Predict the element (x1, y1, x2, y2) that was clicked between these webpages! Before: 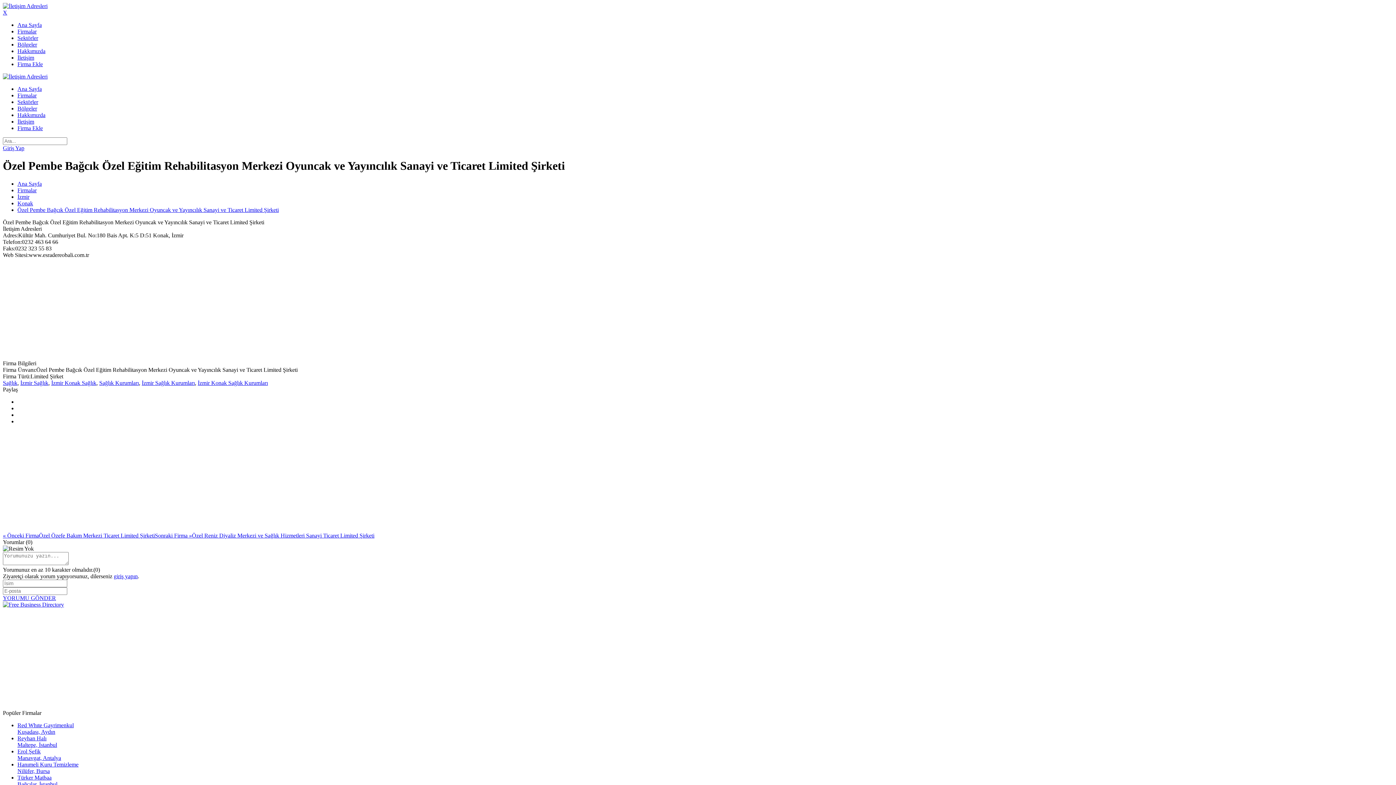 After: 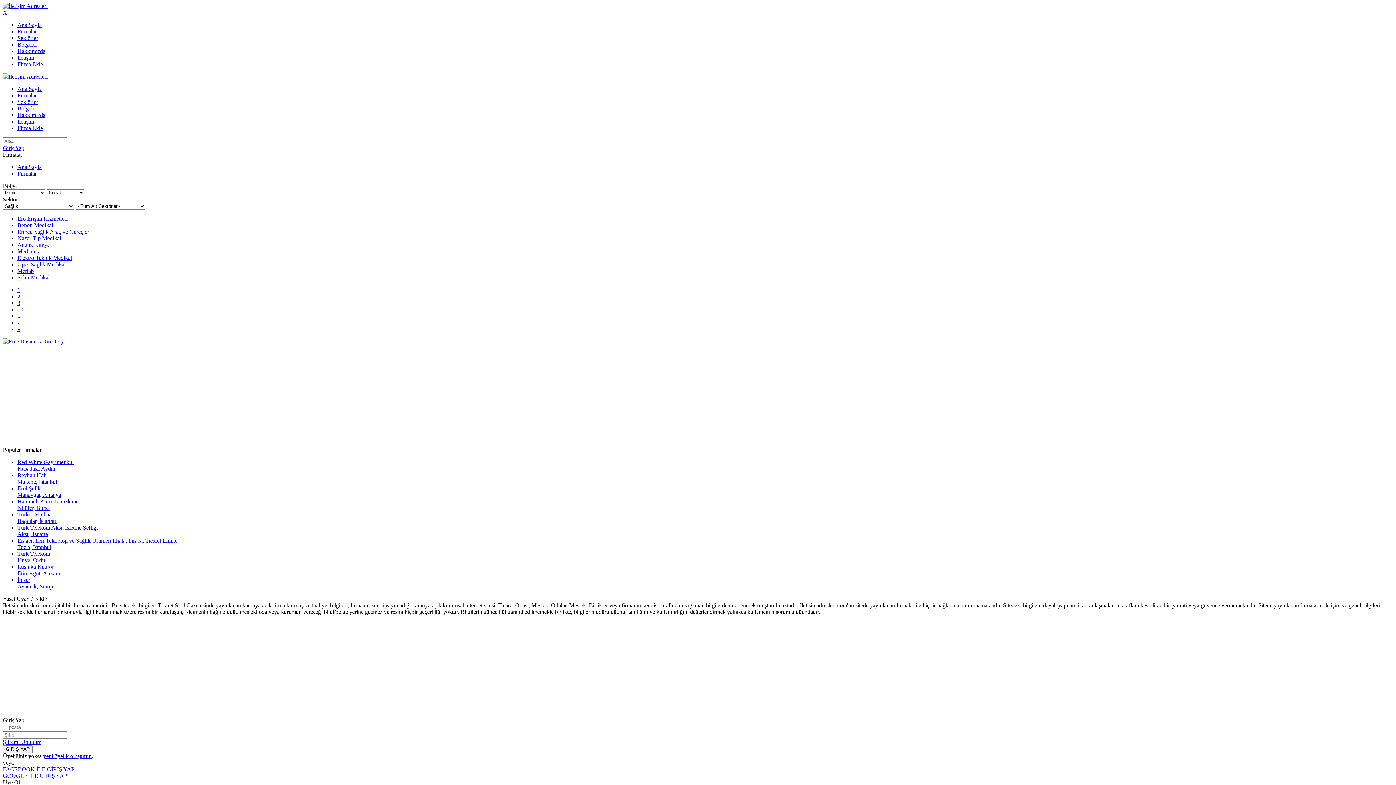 Action: label: İzmir Konak Sağlık bbox: (51, 379, 96, 386)